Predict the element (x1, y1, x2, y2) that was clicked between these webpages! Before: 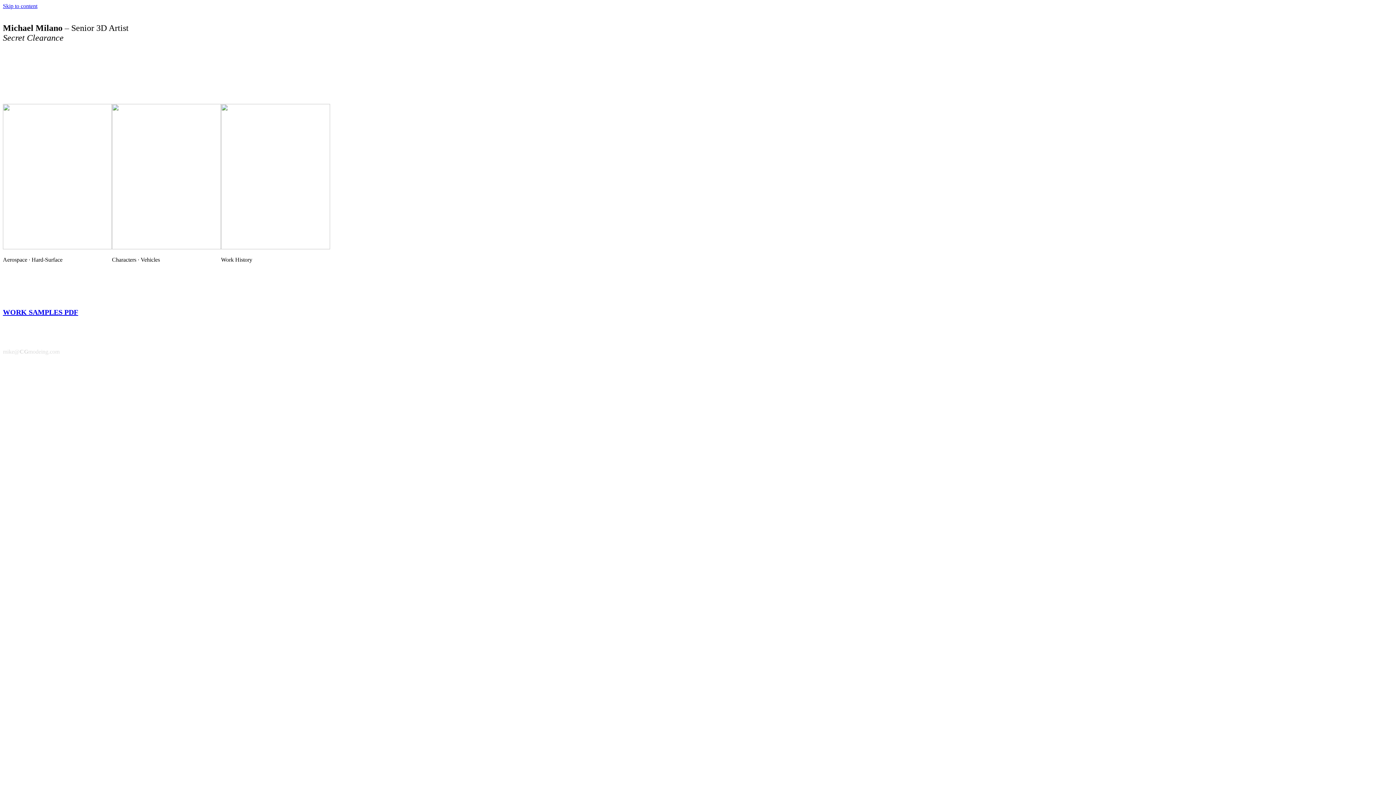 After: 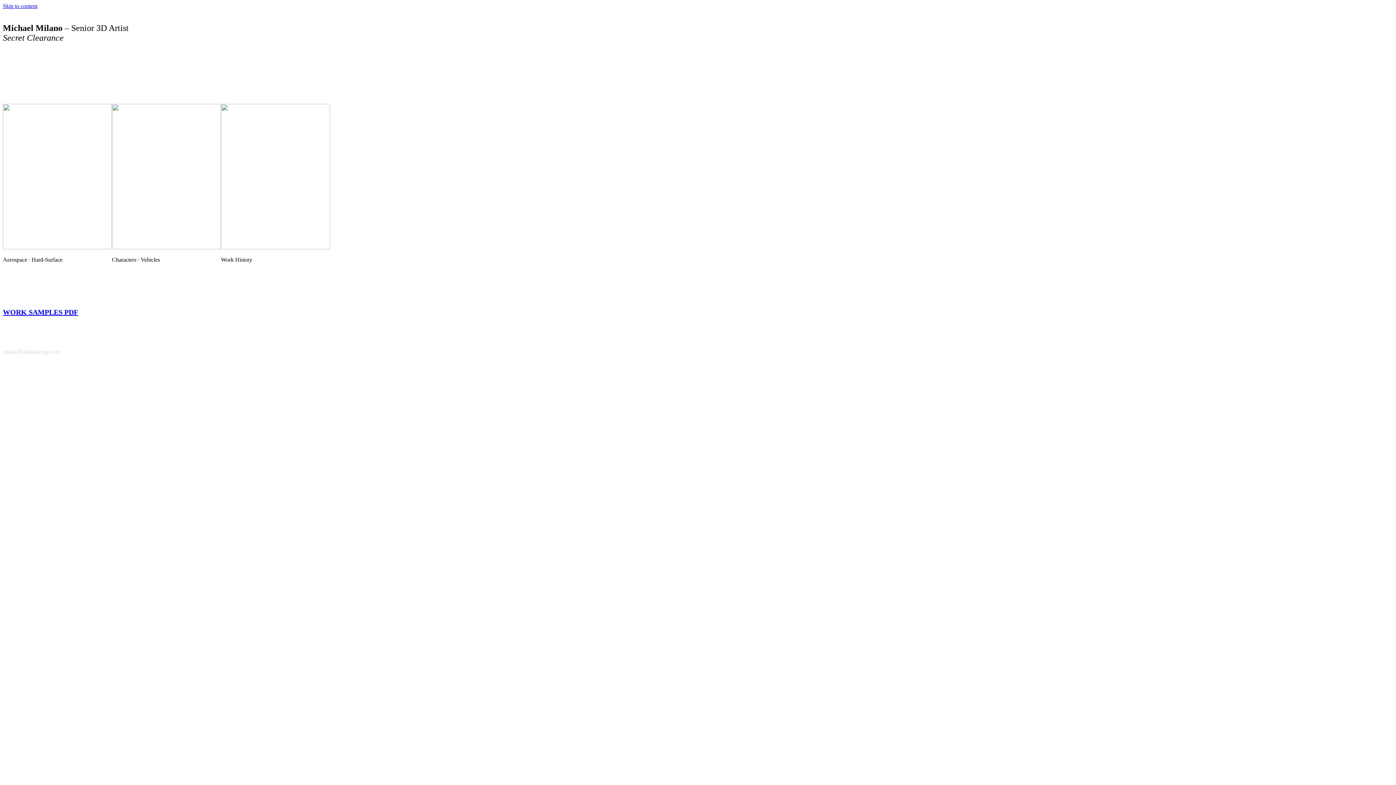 Action: bbox: (2, 308, 78, 316) label: WORK SAMPLES PDF